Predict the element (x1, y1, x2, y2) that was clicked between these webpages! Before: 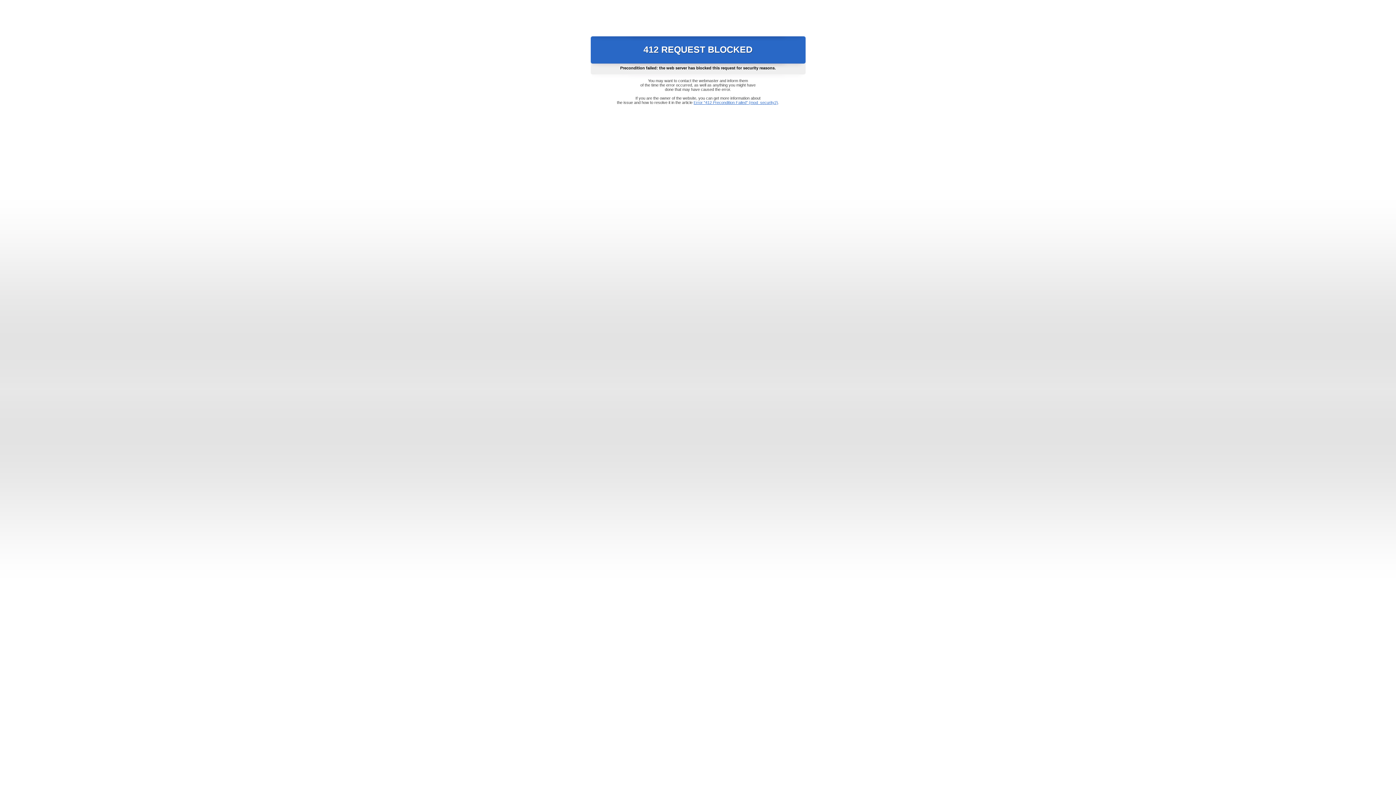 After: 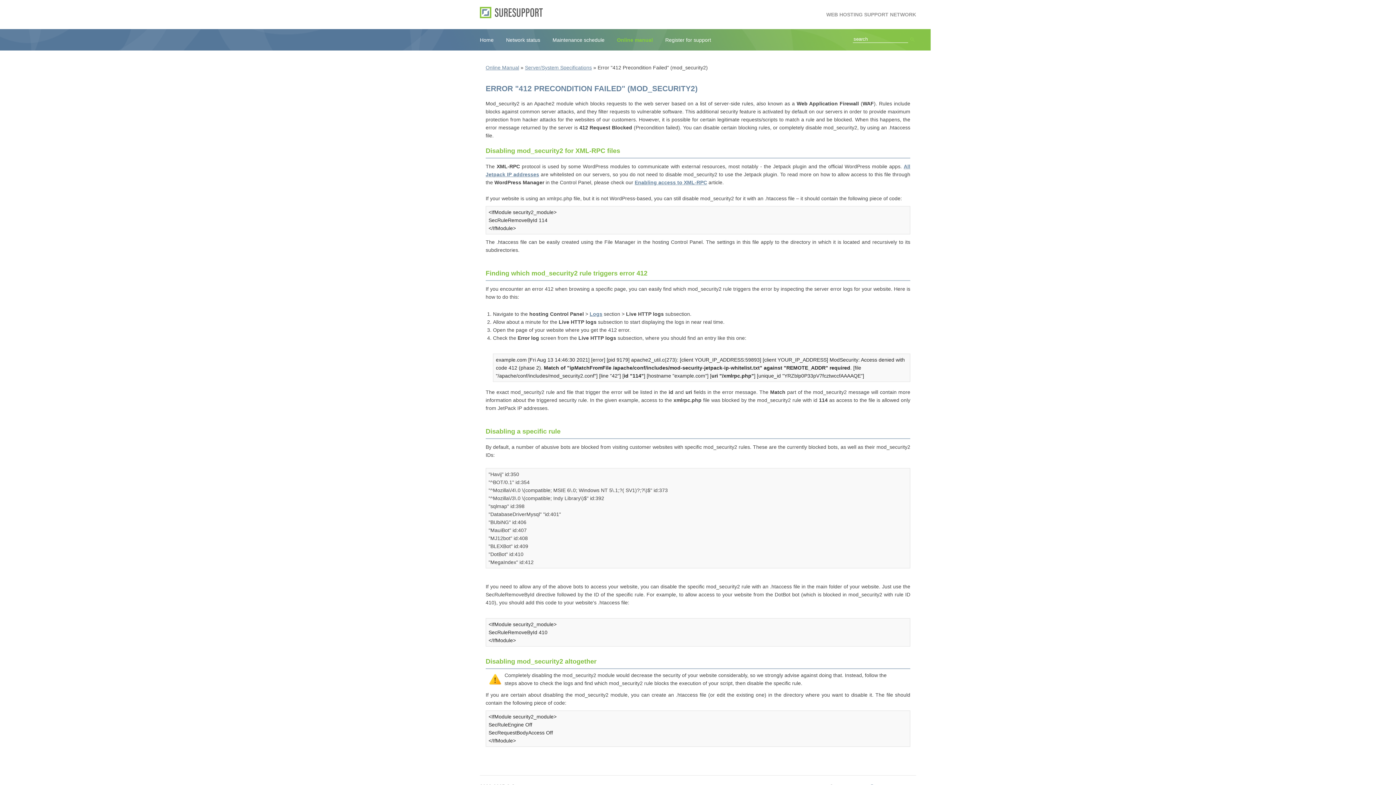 Action: bbox: (693, 100, 778, 104) label: Error "412 Precondition Failed" (mod_security2)